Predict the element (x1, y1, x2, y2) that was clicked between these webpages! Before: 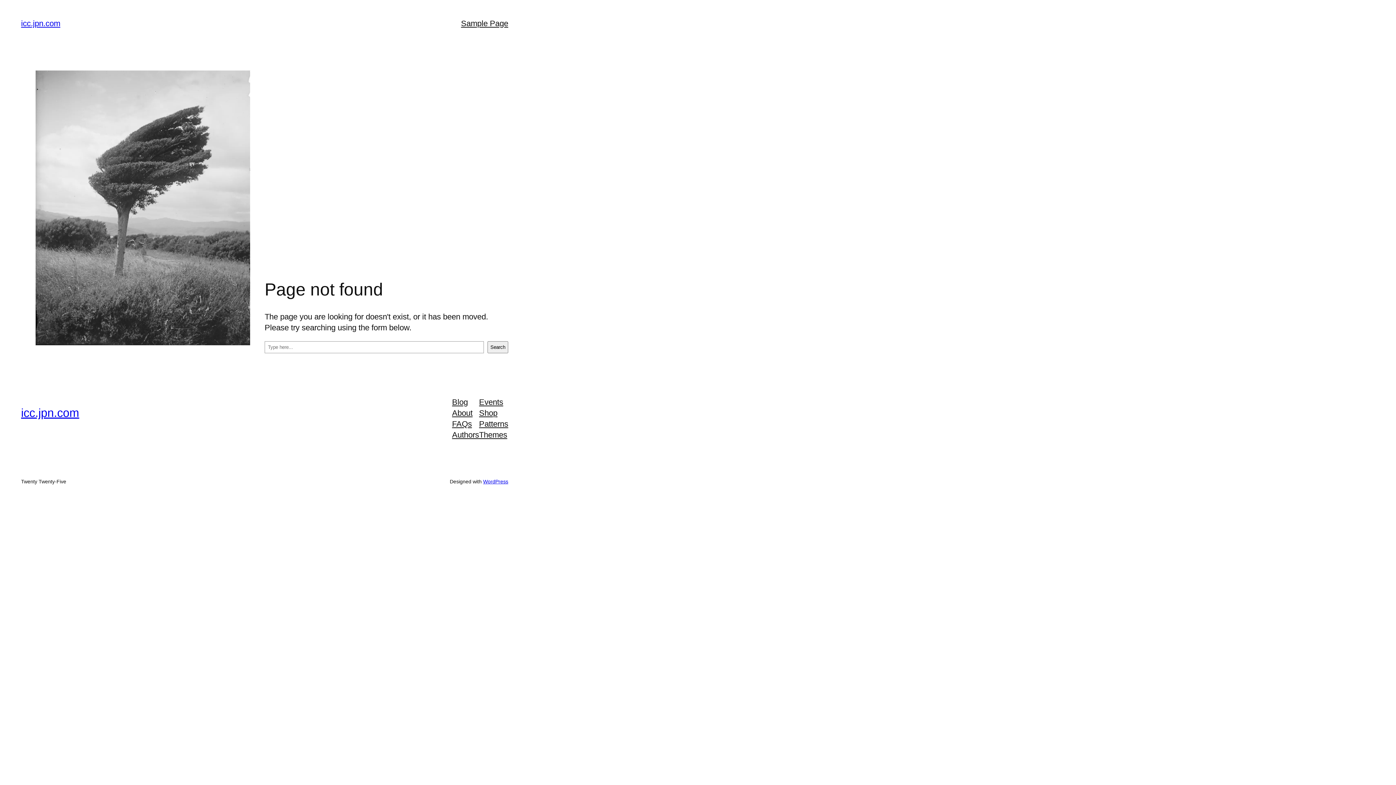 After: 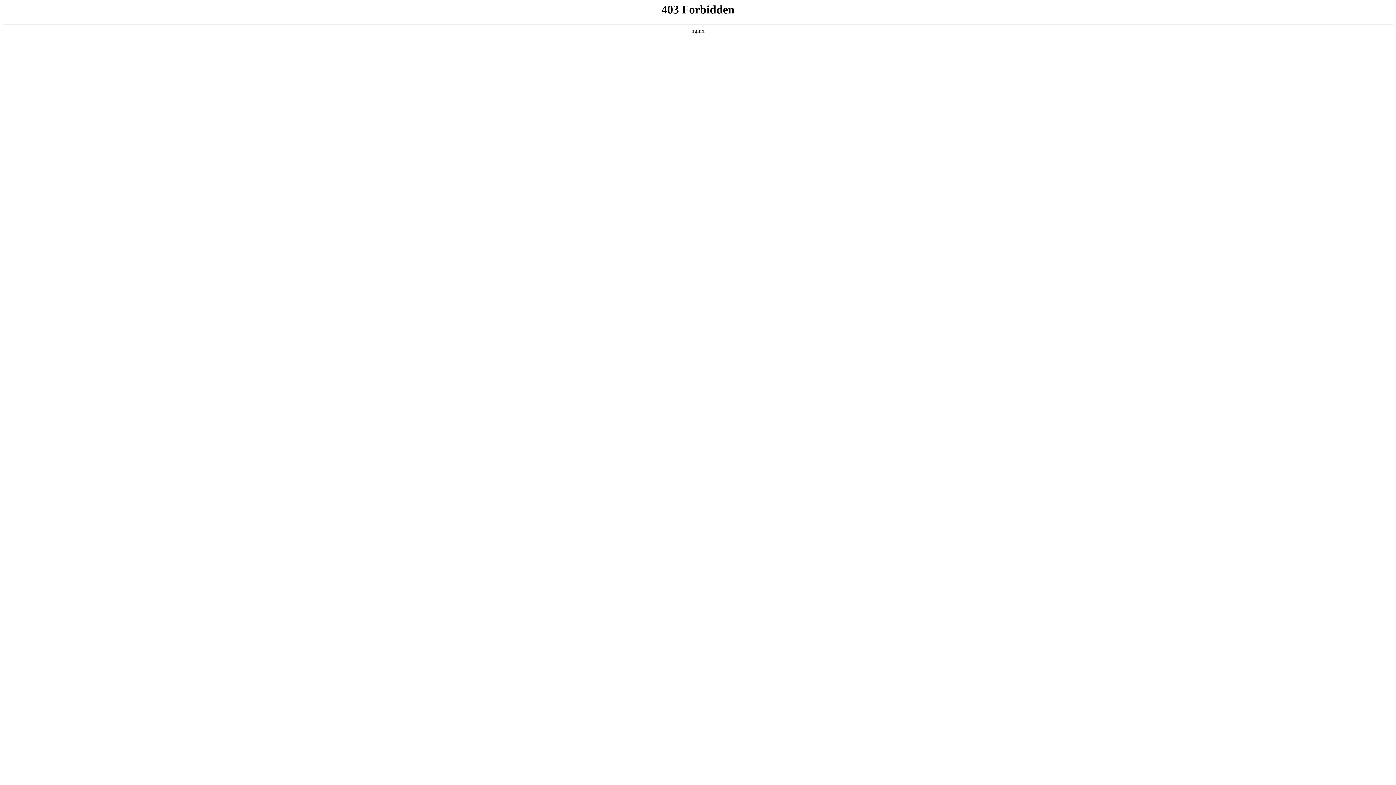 Action: bbox: (483, 478, 508, 484) label: WordPress